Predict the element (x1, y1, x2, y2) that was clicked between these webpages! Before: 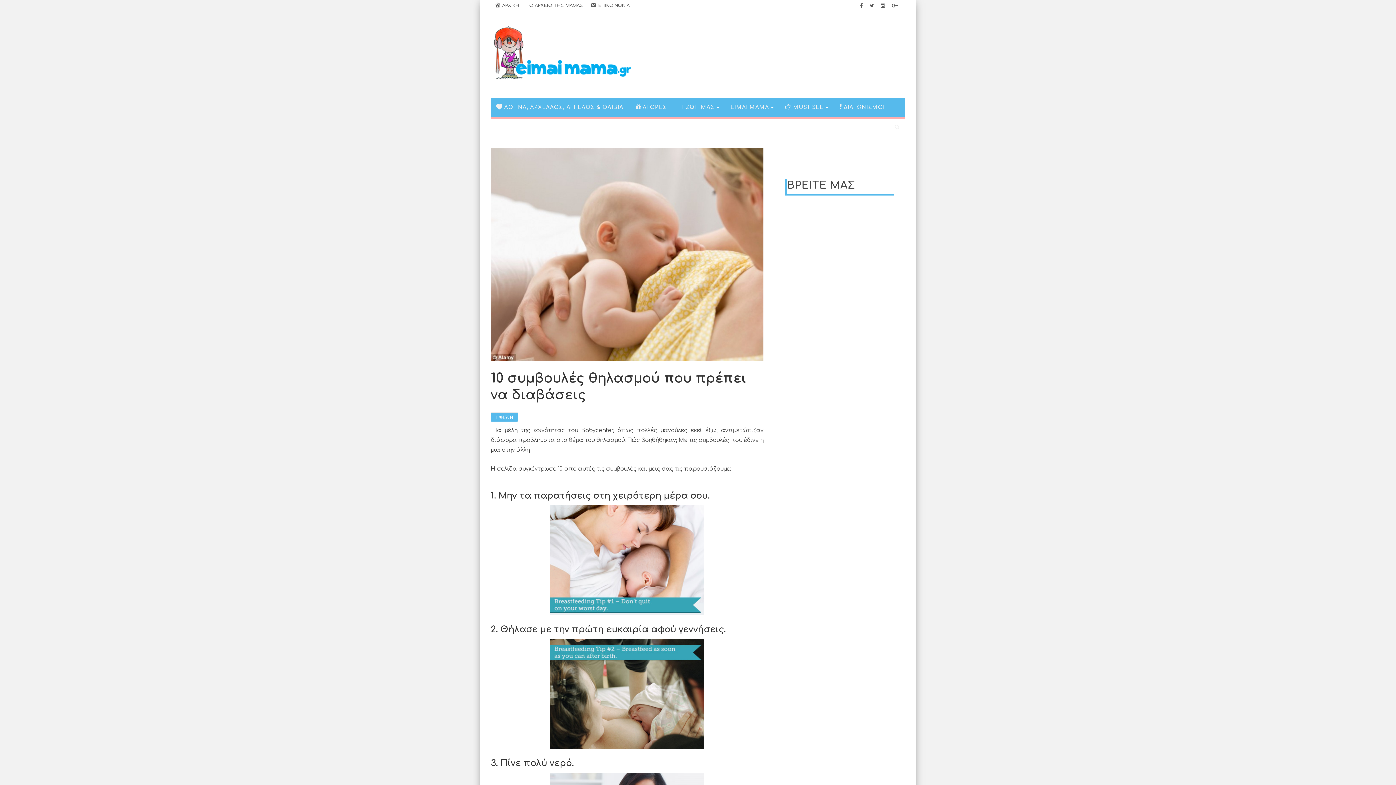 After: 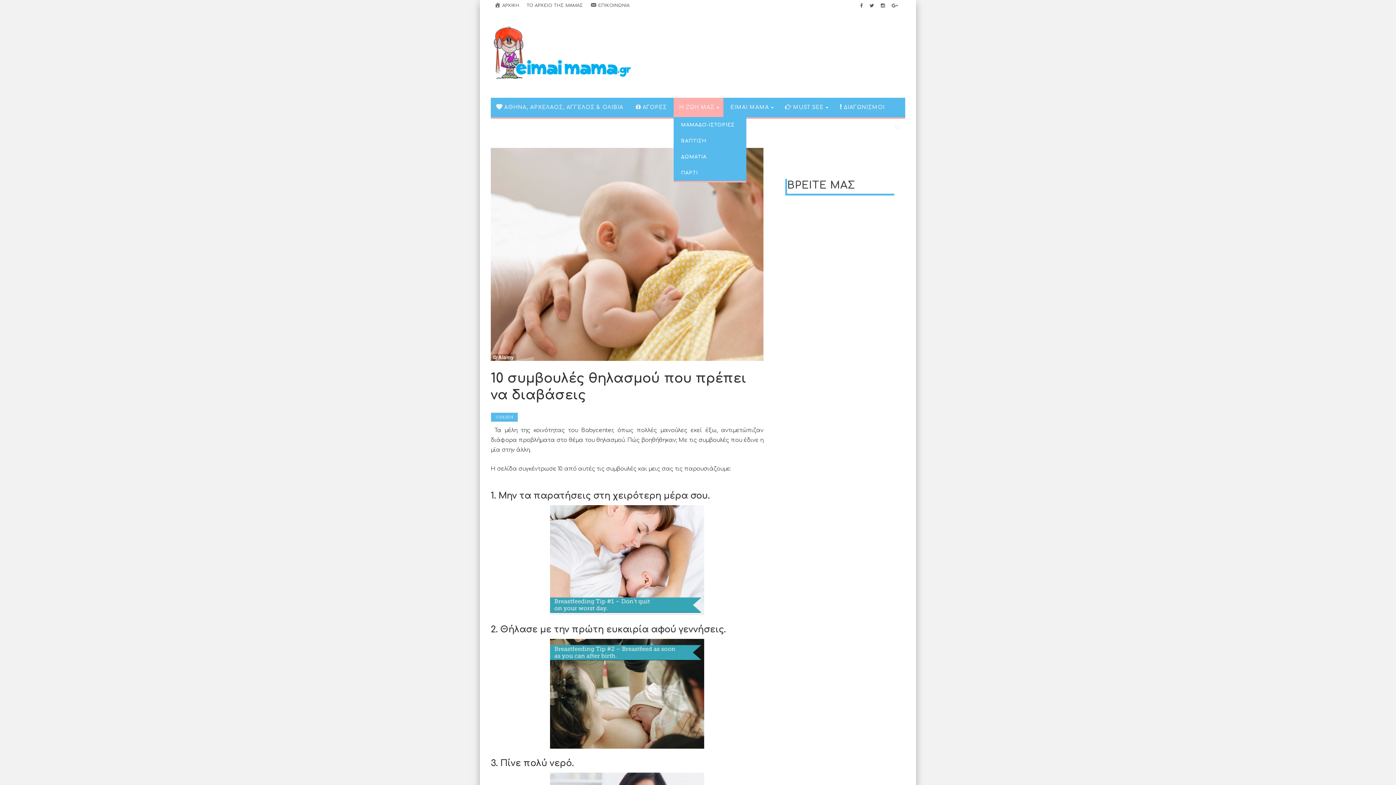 Action: label: Η ΖΩΗ ΜΑΣ bbox: (673, 97, 723, 117)